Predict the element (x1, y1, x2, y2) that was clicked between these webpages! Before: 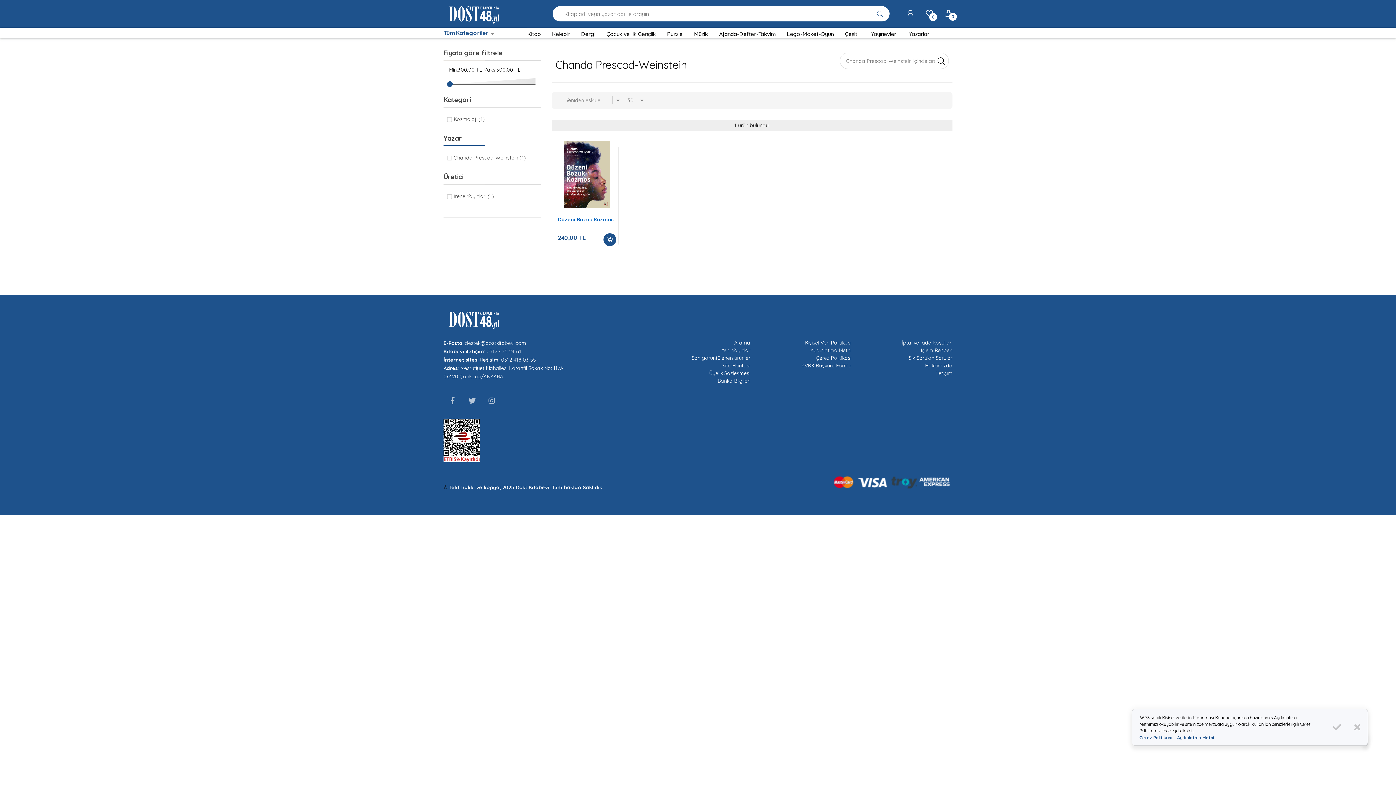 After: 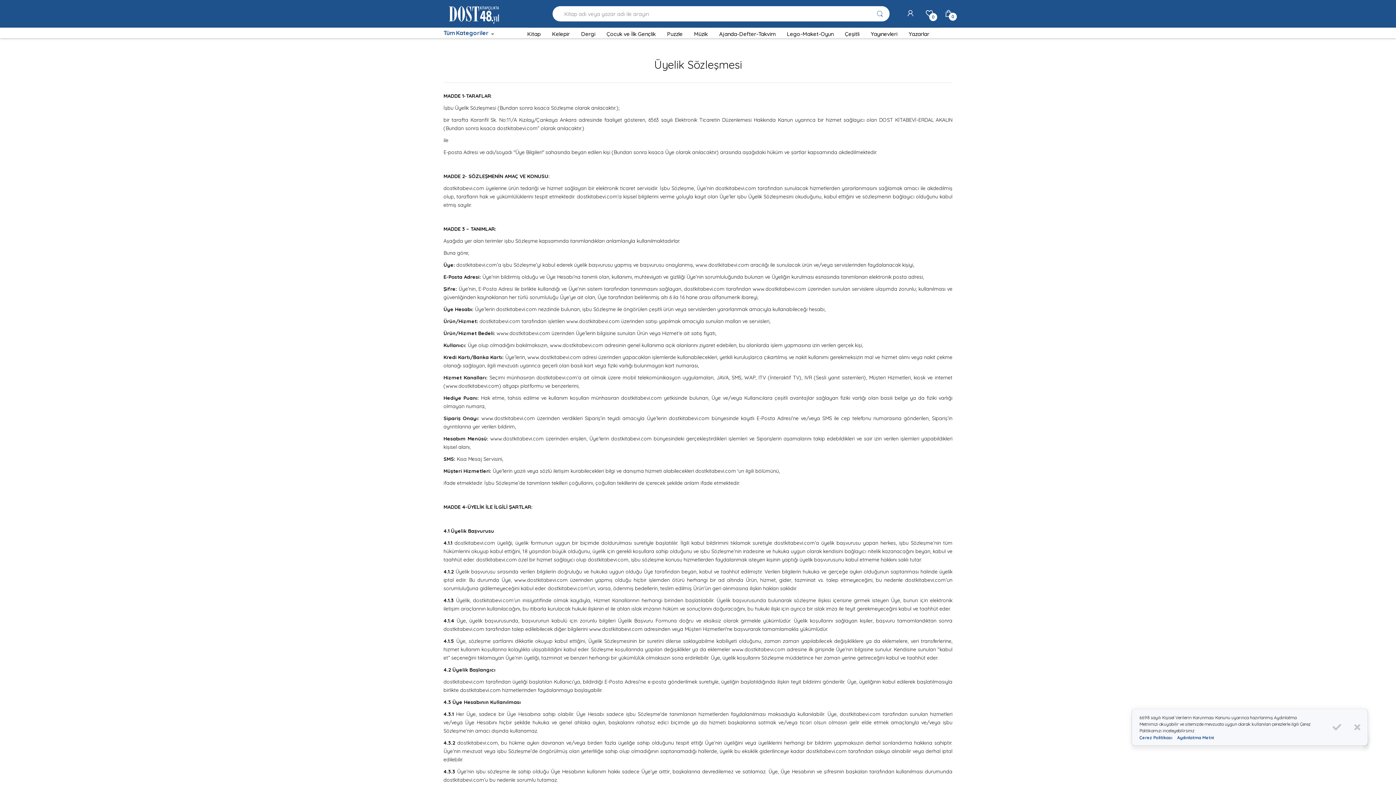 Action: bbox: (709, 370, 750, 376) label: Üyelik Sözleşmesi